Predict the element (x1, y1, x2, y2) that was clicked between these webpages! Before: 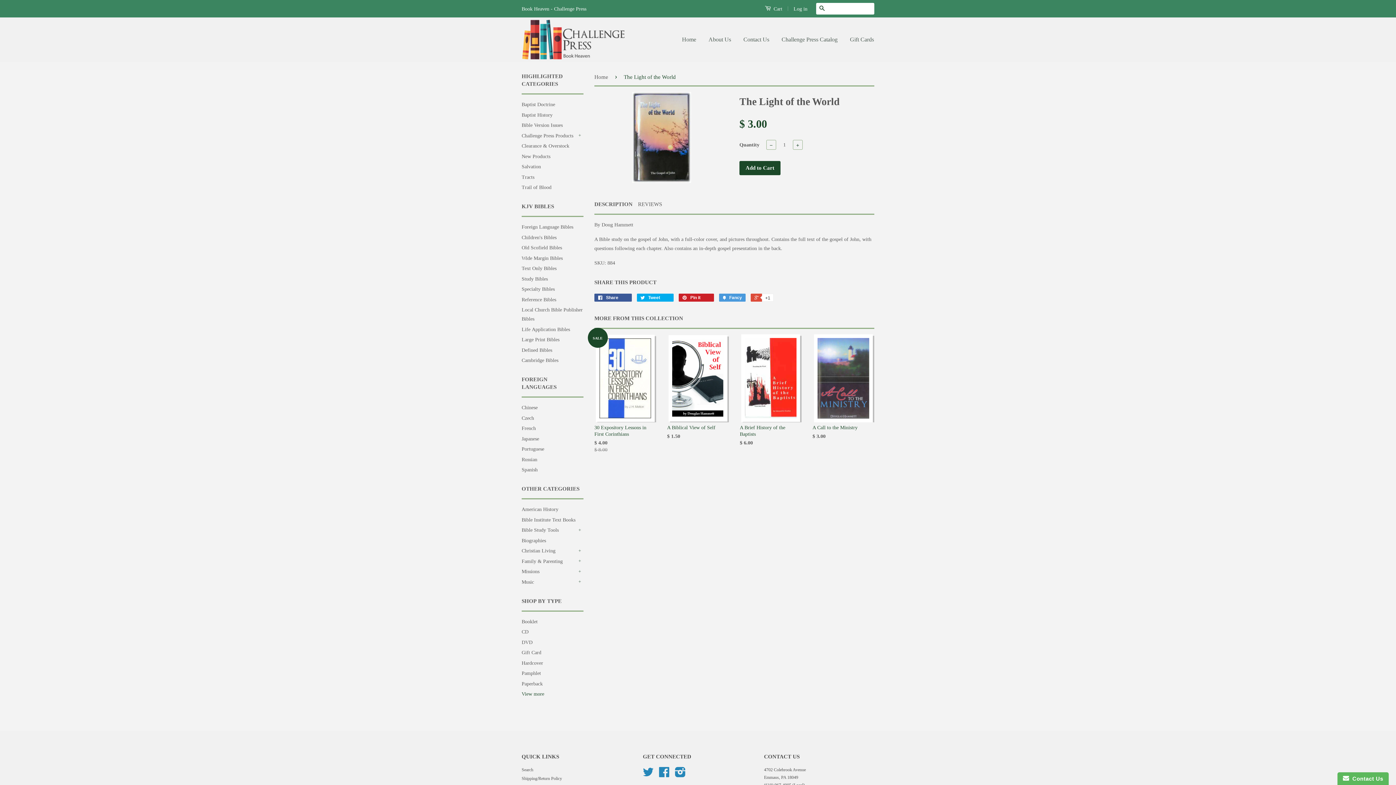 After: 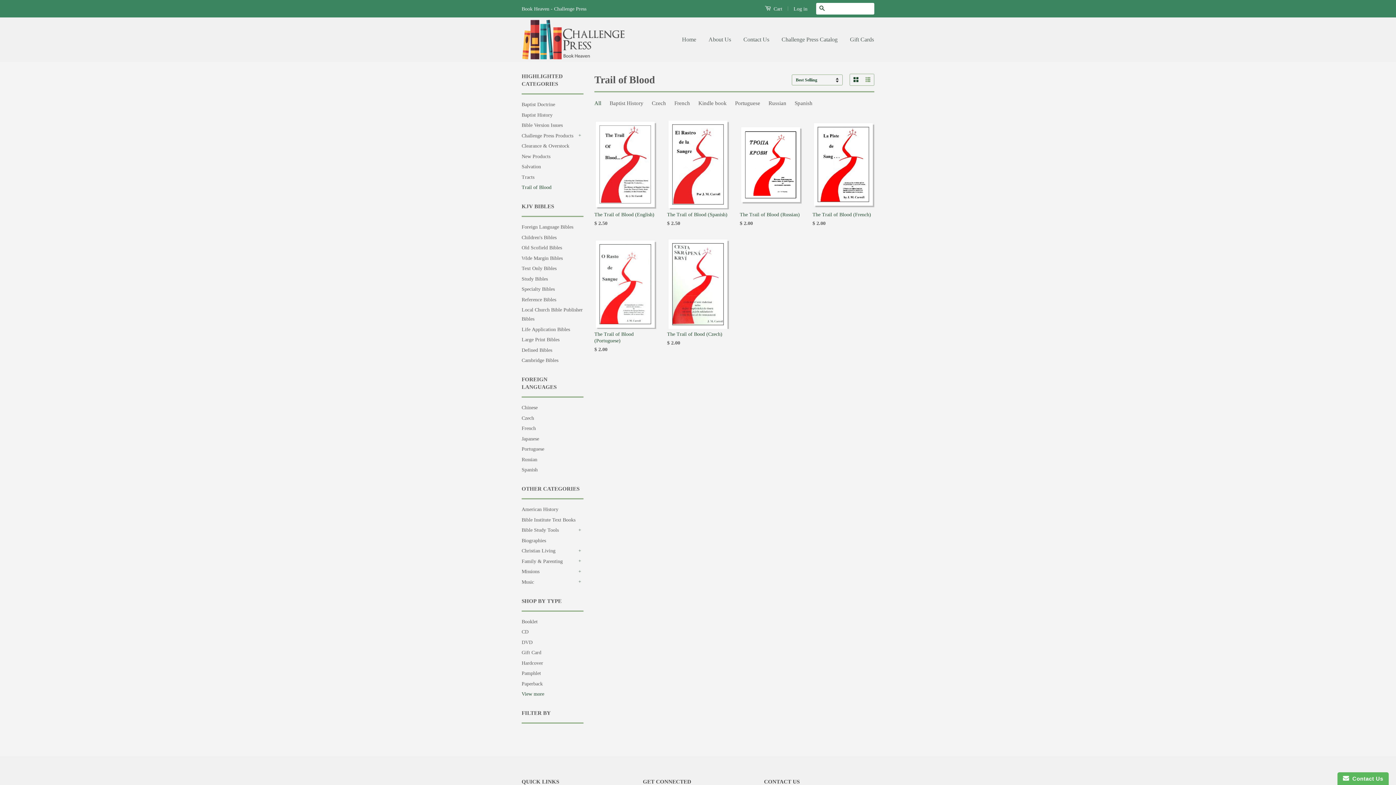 Action: bbox: (521, 184, 551, 190) label: Trail of Blood